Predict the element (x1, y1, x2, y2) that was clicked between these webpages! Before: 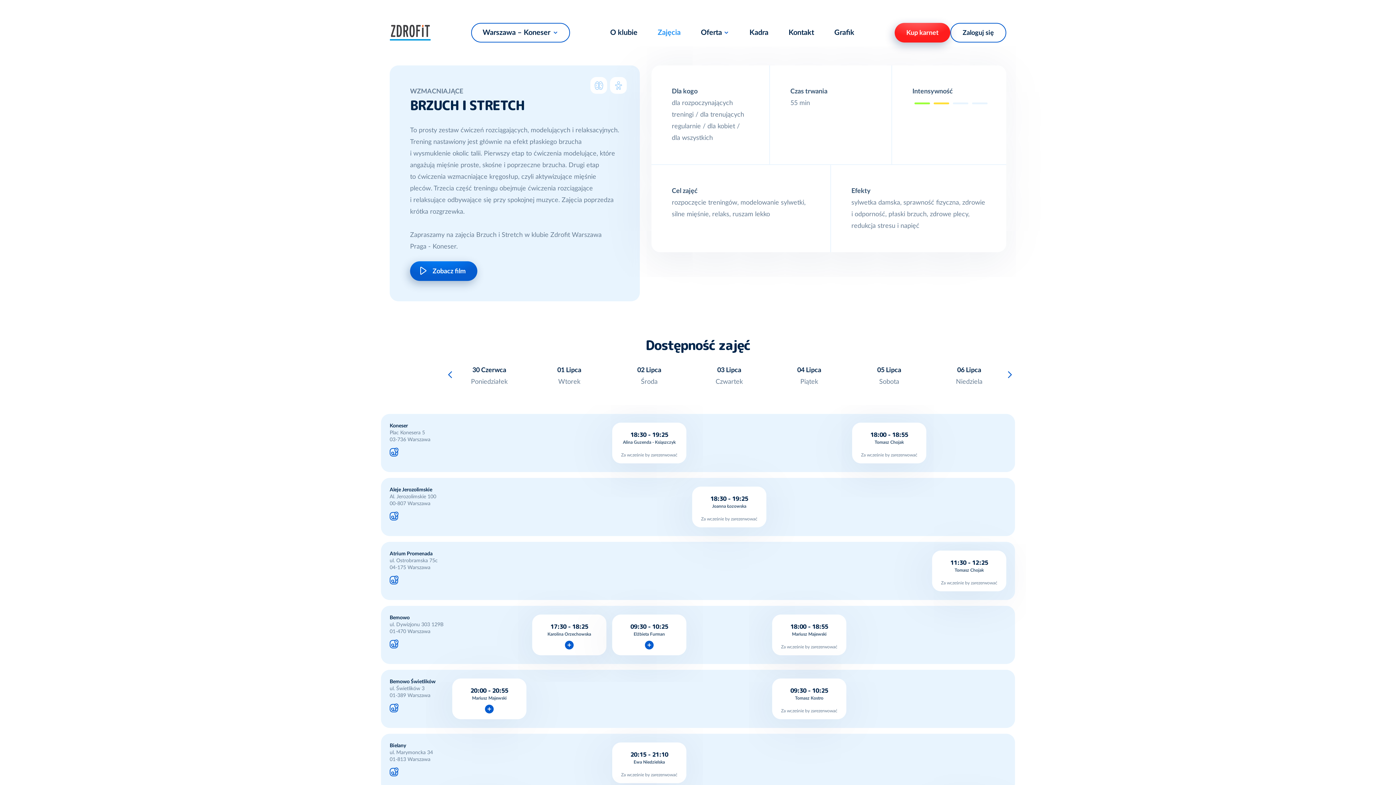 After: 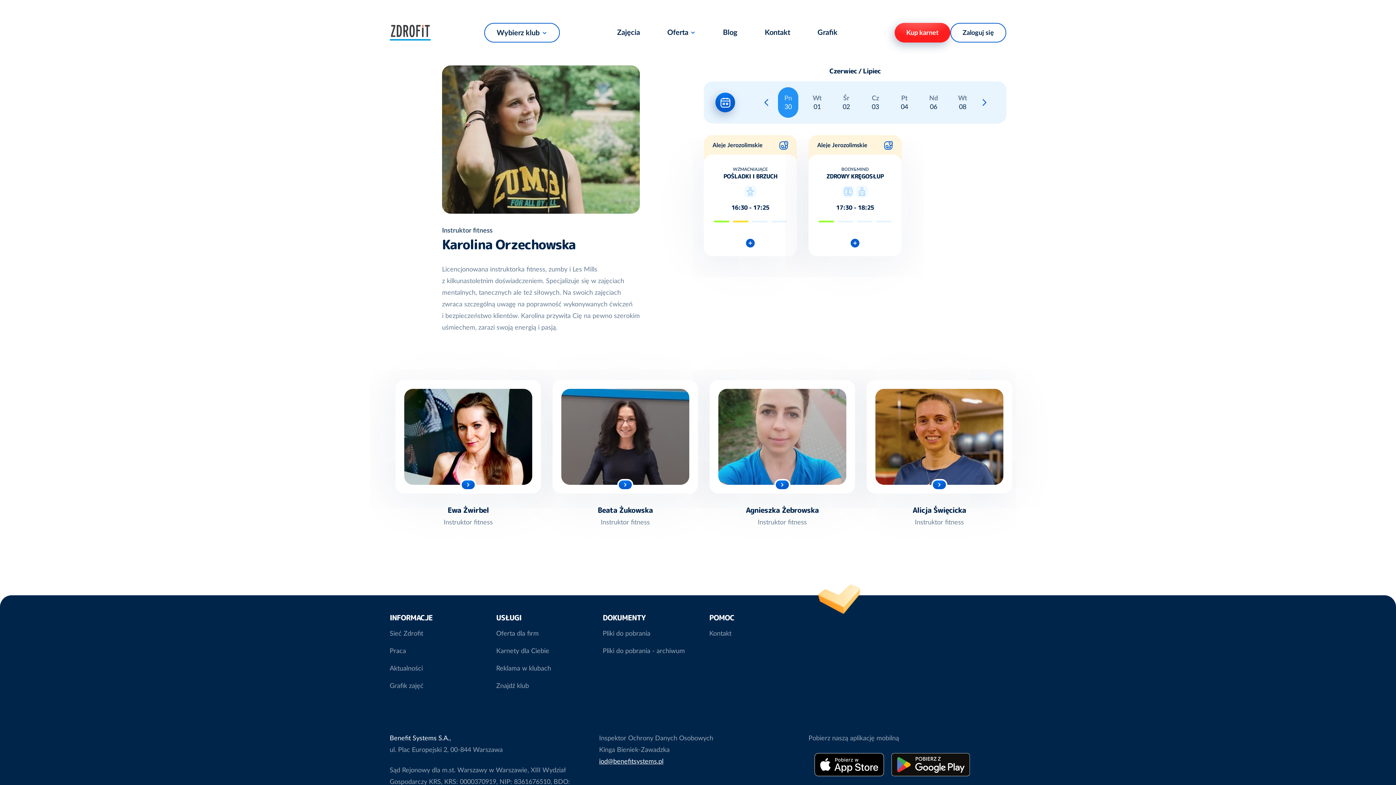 Action: label: Karolina Orzechowska bbox: (541, 632, 597, 637)